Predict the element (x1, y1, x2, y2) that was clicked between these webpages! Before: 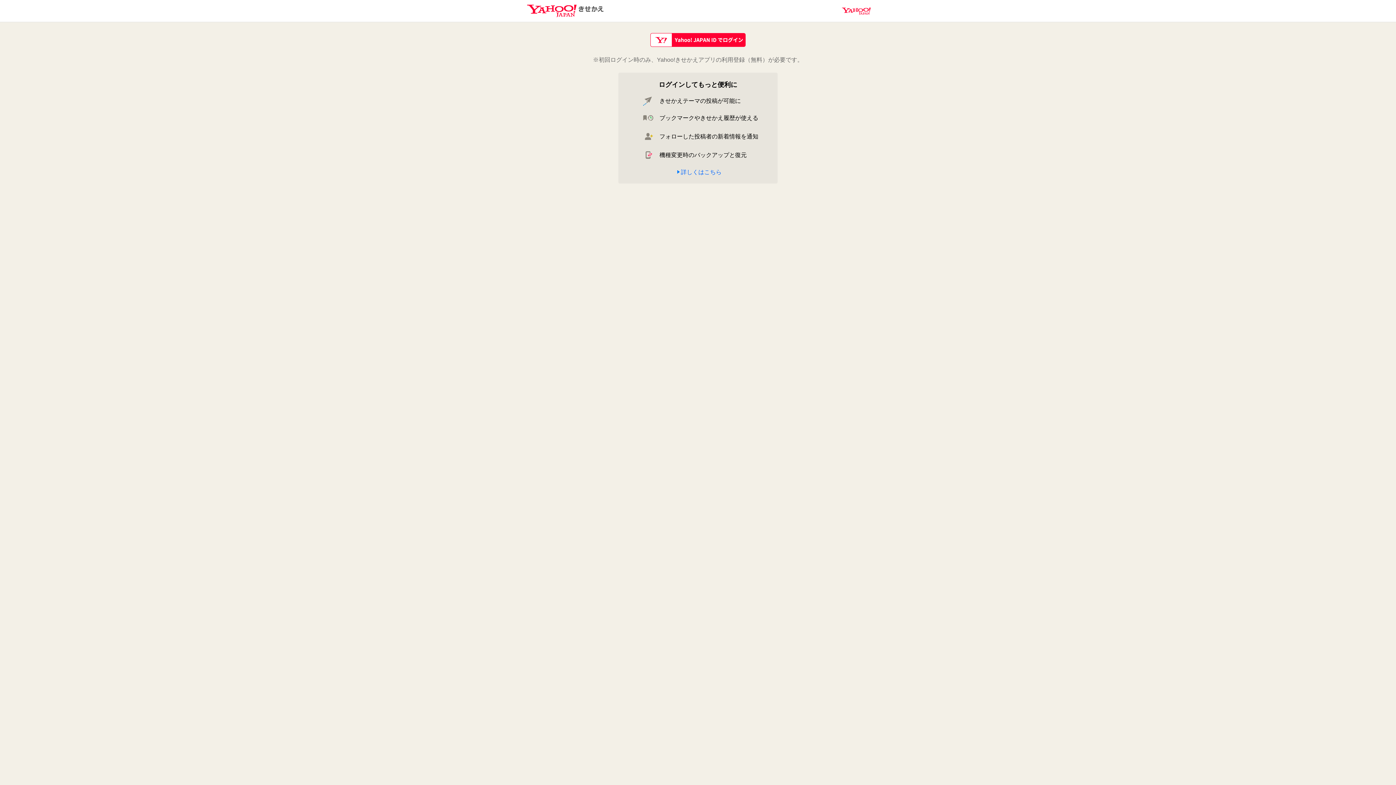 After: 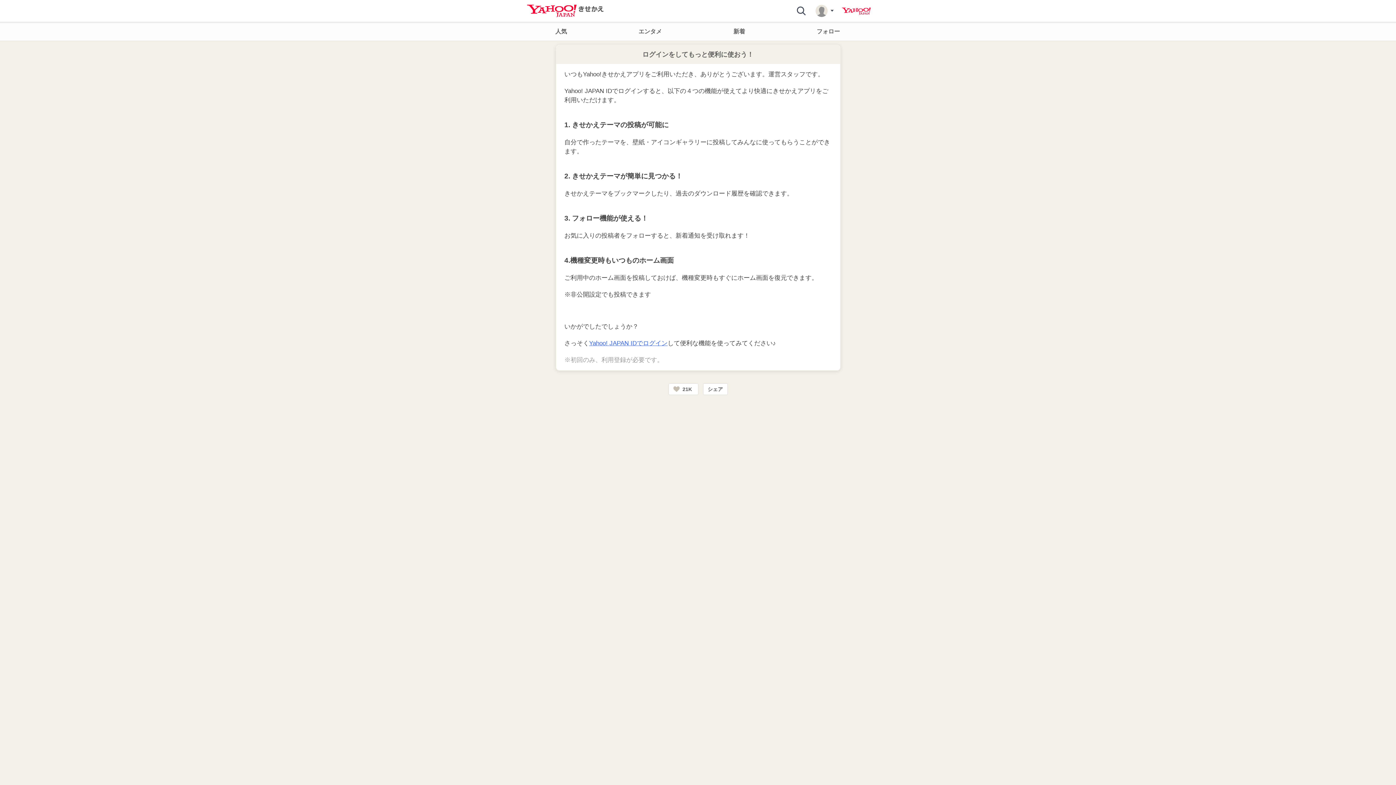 Action: label: 詳しくはこちら bbox: (674, 169, 721, 175)